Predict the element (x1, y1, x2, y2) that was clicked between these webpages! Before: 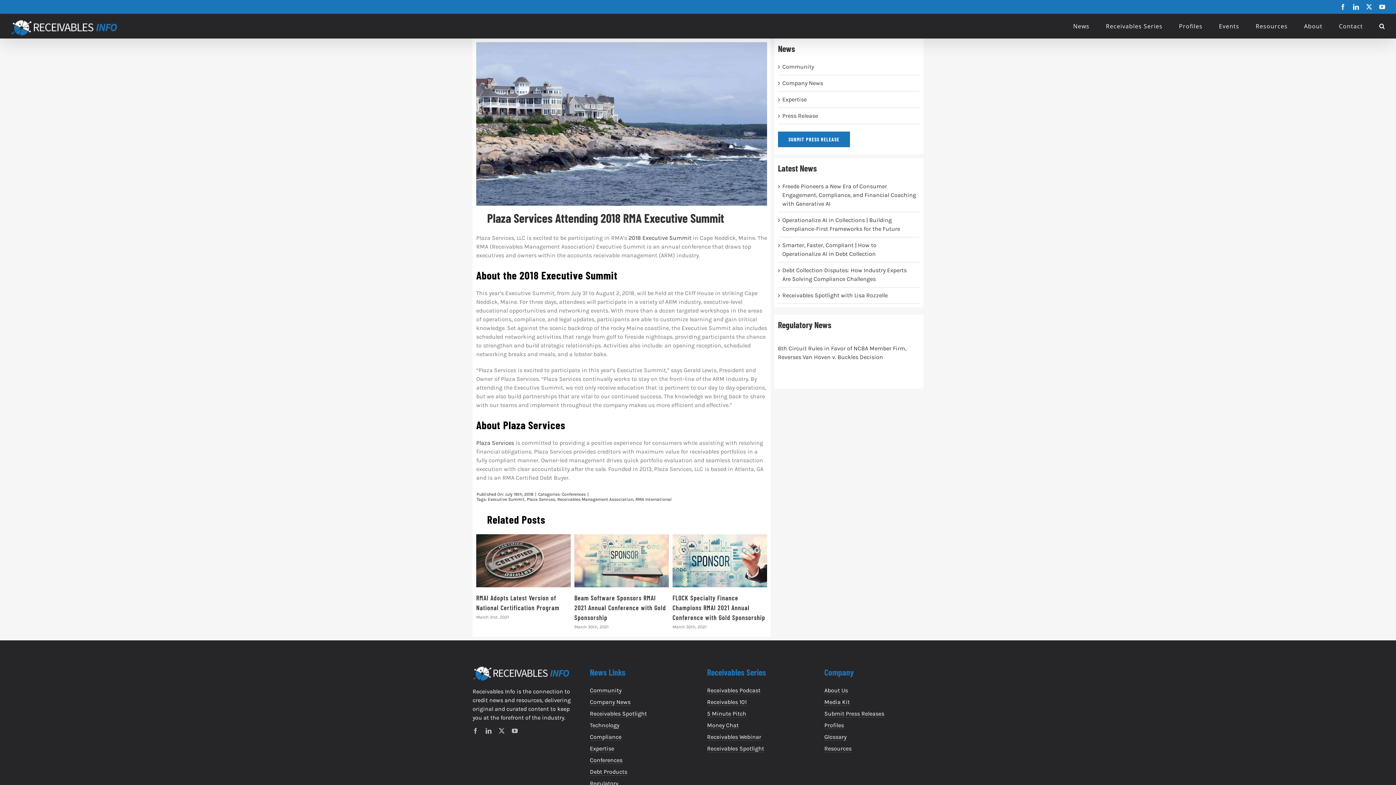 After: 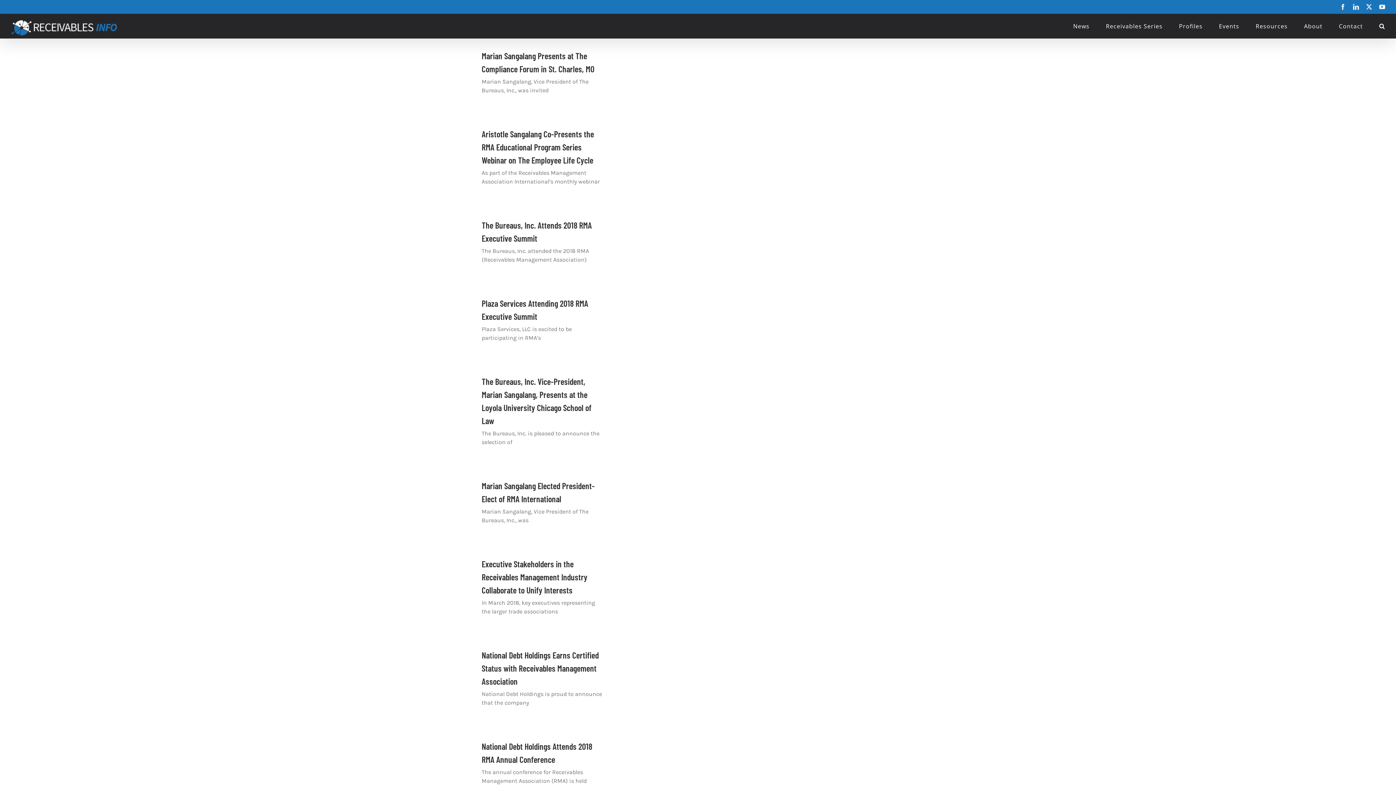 Action: label: RMA International bbox: (635, 497, 671, 502)